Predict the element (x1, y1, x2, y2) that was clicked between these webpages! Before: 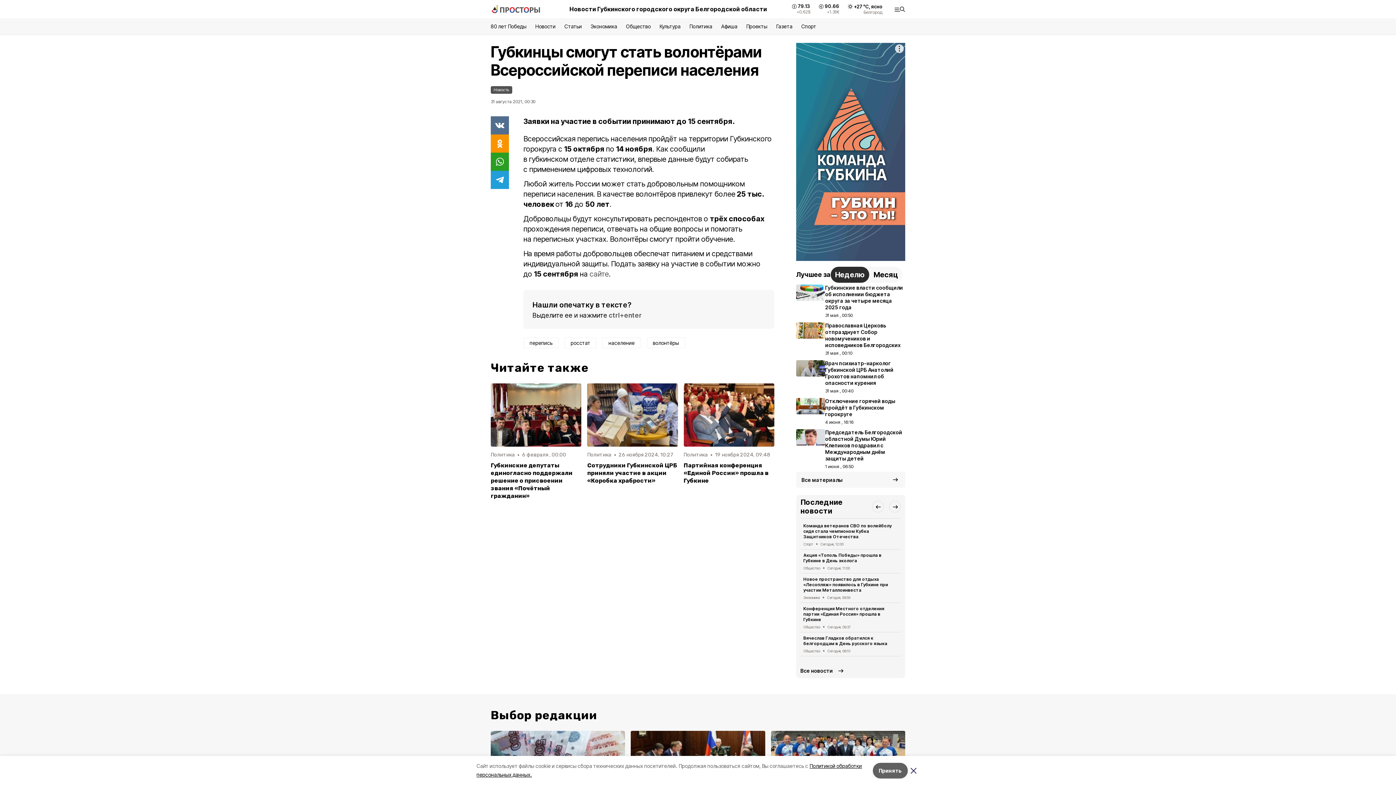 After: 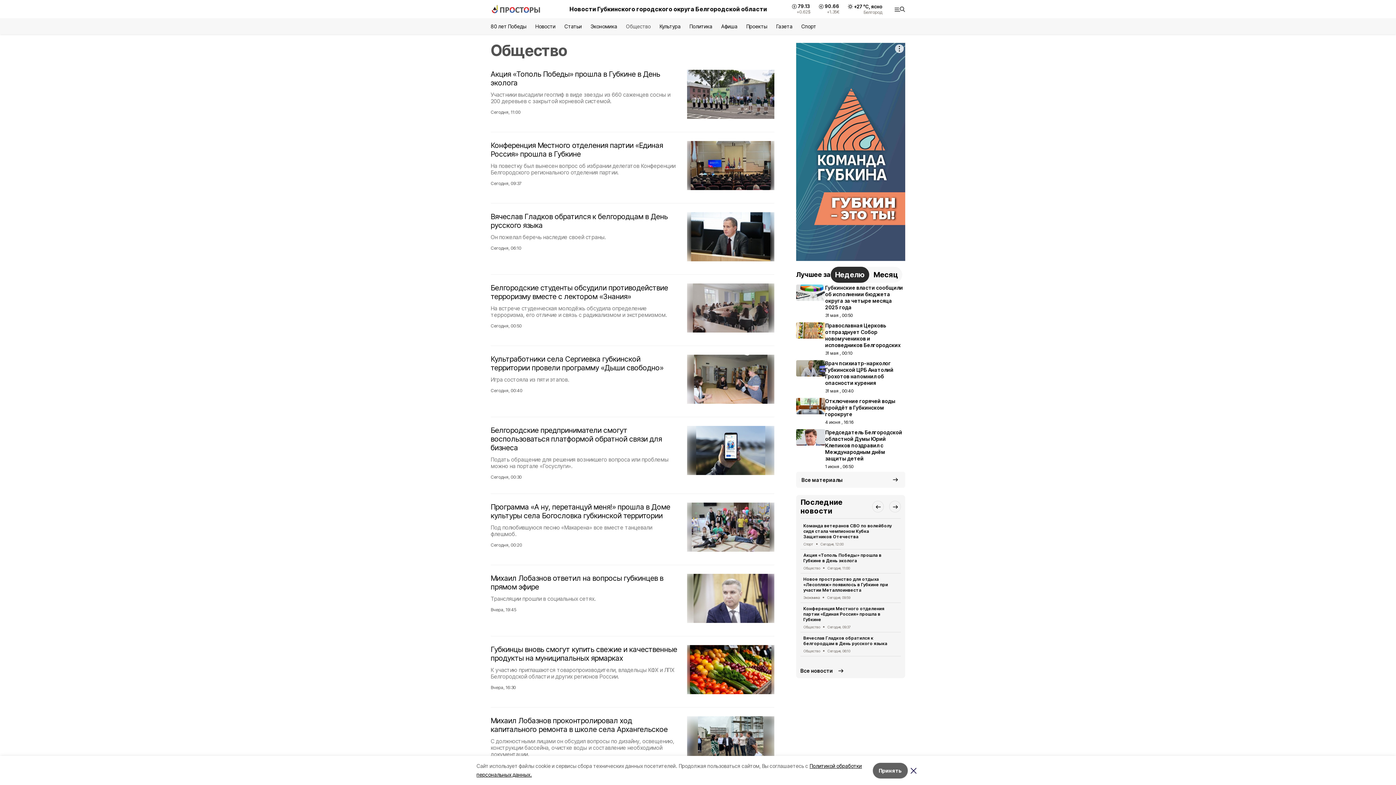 Action: bbox: (626, 23, 651, 29) label: Общество